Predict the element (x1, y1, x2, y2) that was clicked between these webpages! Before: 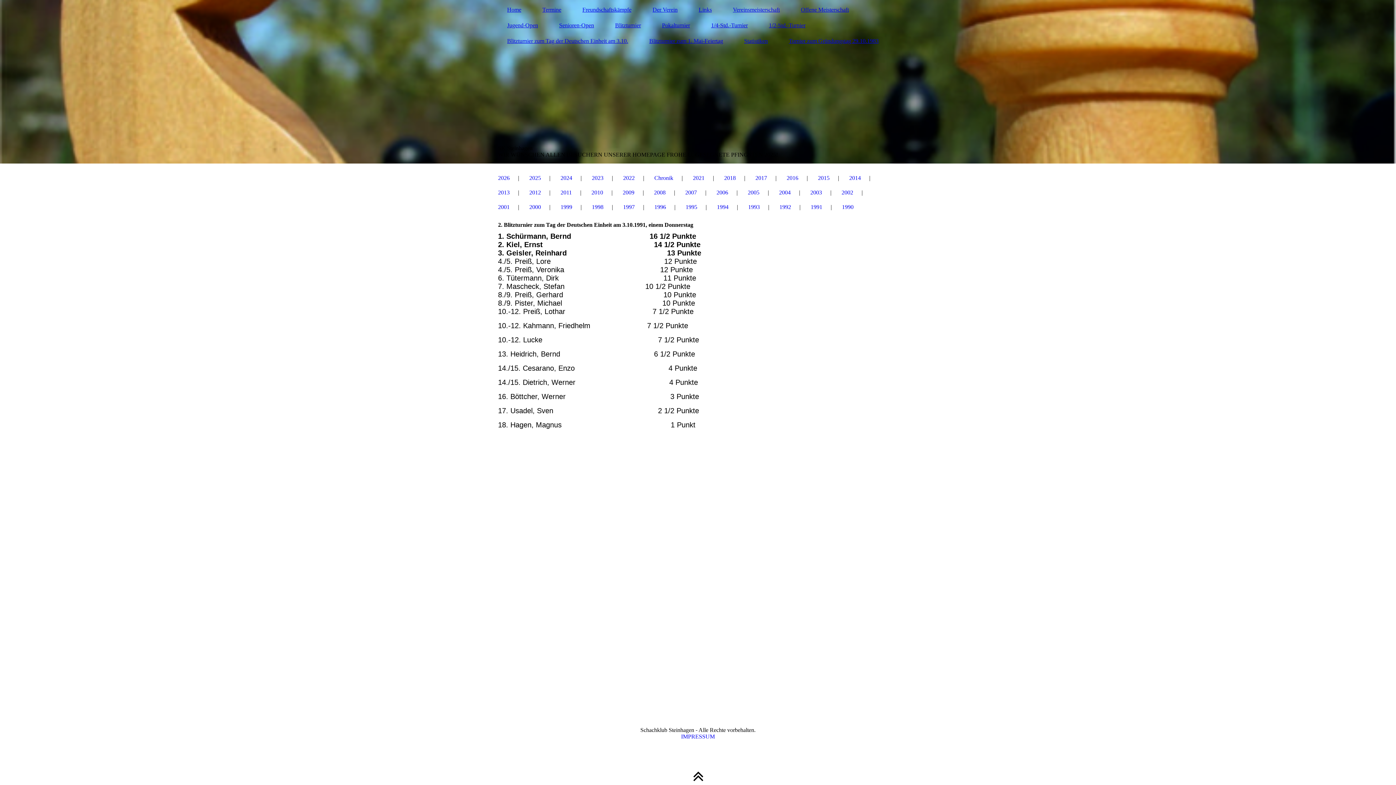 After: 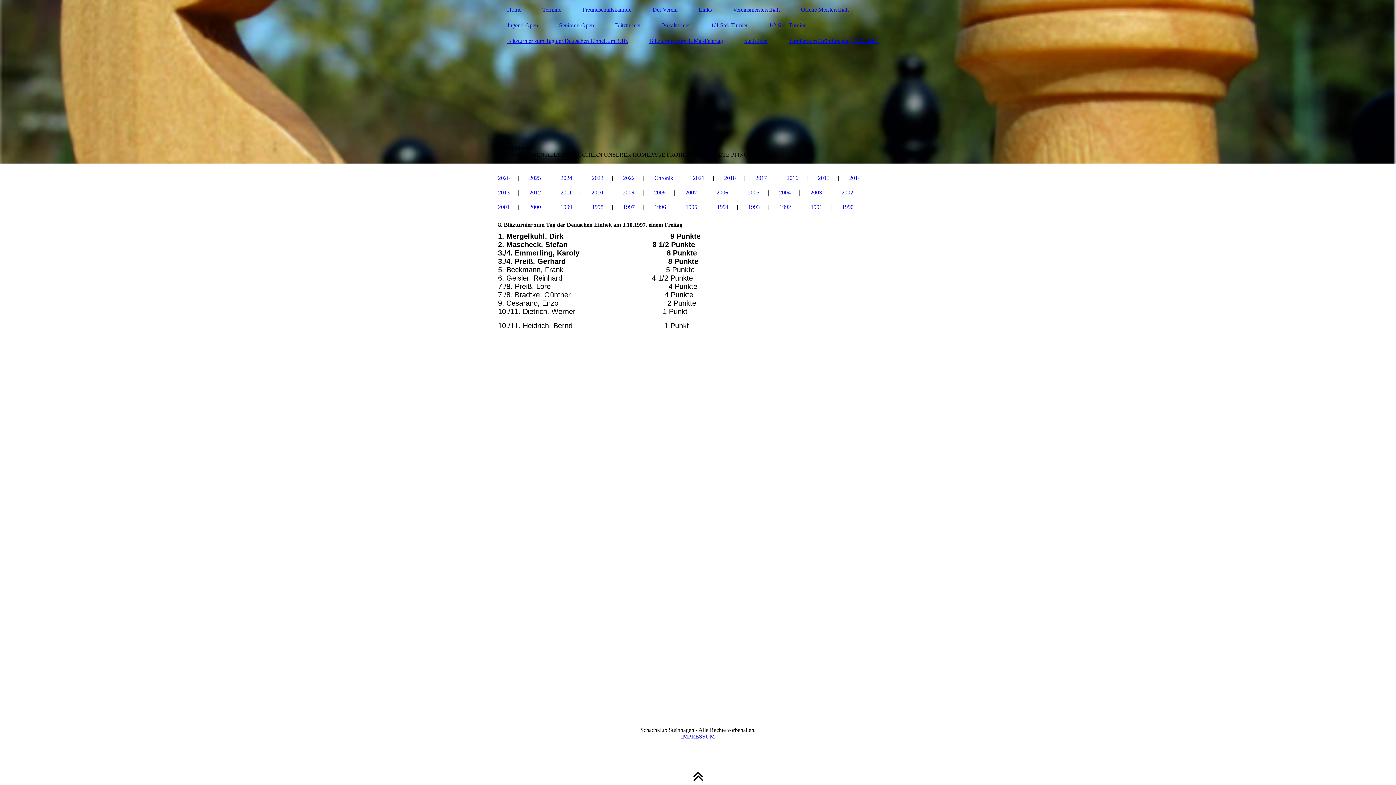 Action: bbox: (623, 201, 634, 212) label: 1997